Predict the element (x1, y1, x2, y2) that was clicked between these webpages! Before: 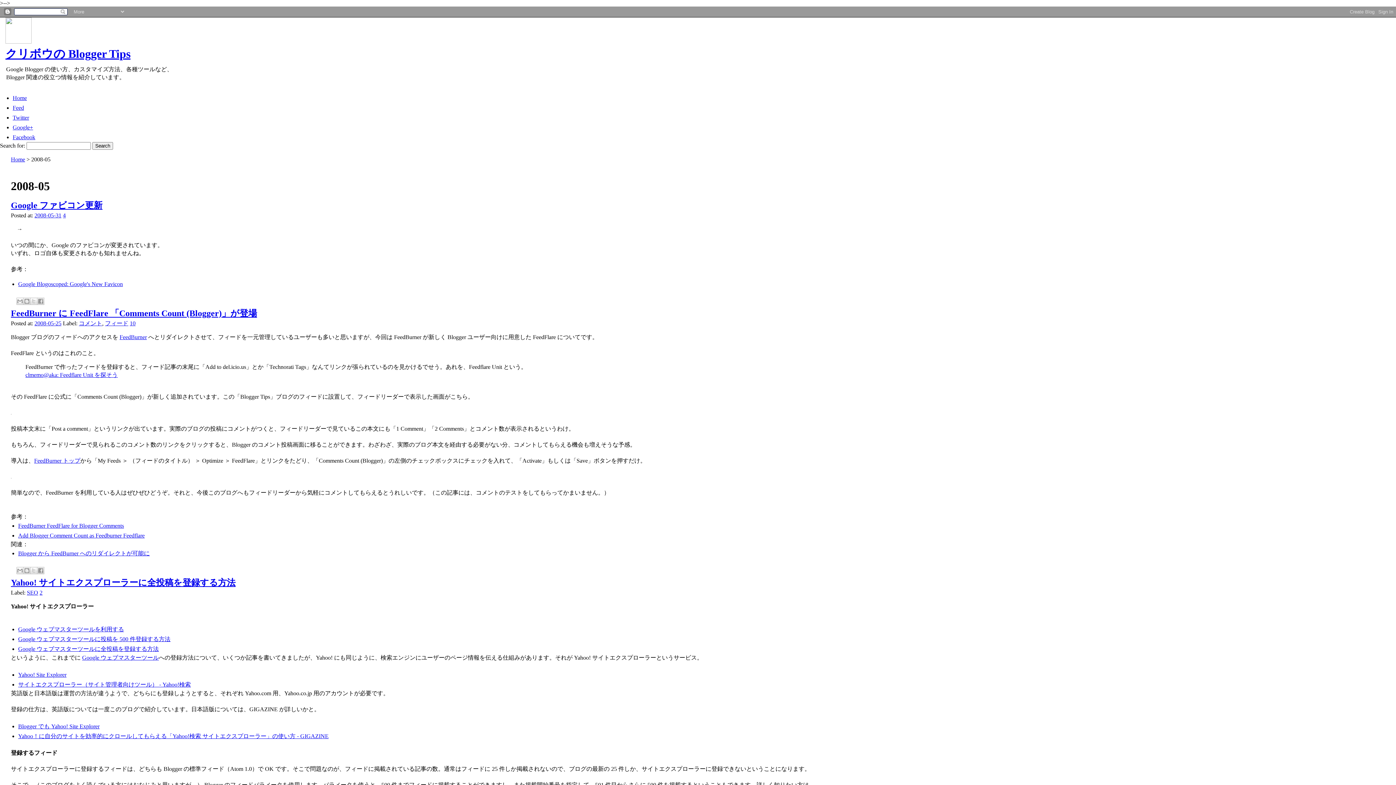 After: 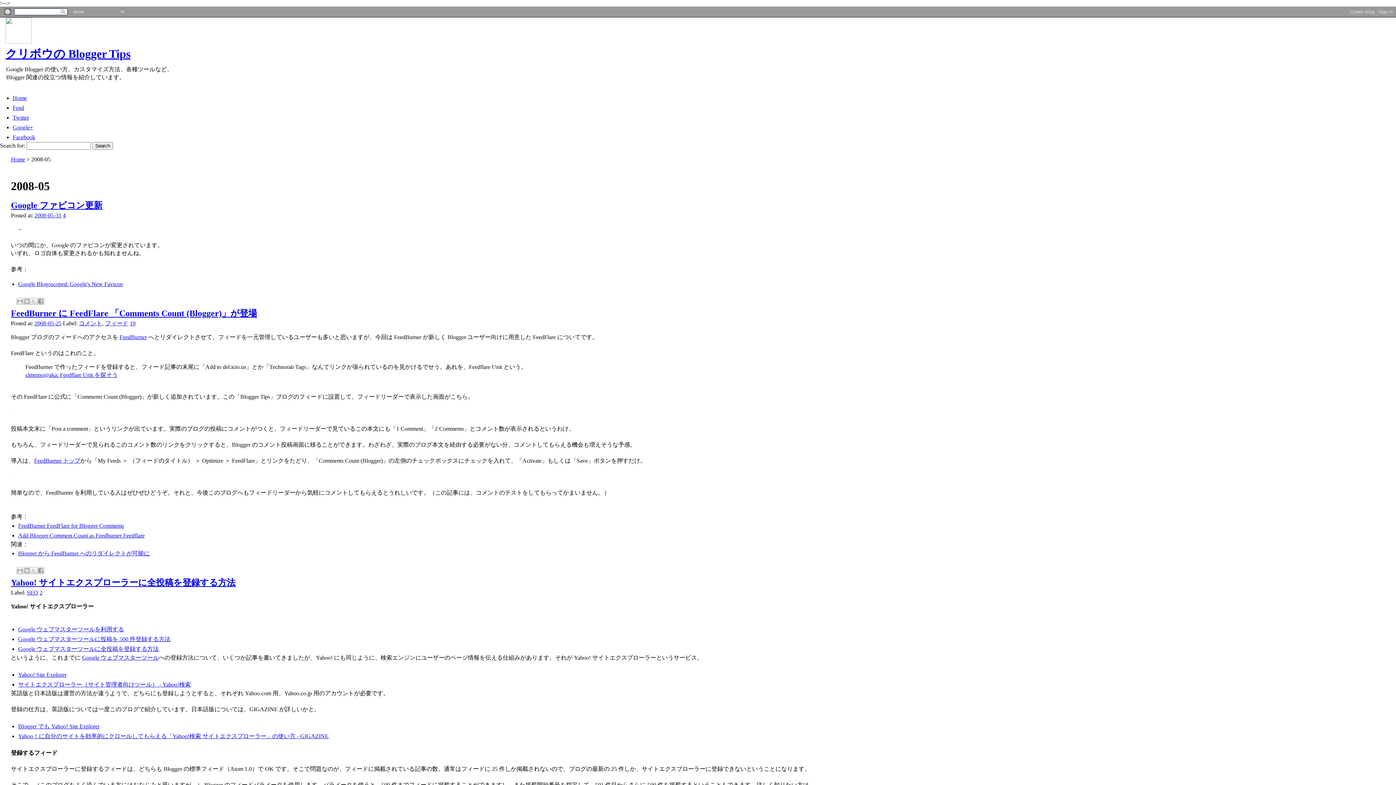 Action: bbox: (12, 134, 35, 140) label: Facebook